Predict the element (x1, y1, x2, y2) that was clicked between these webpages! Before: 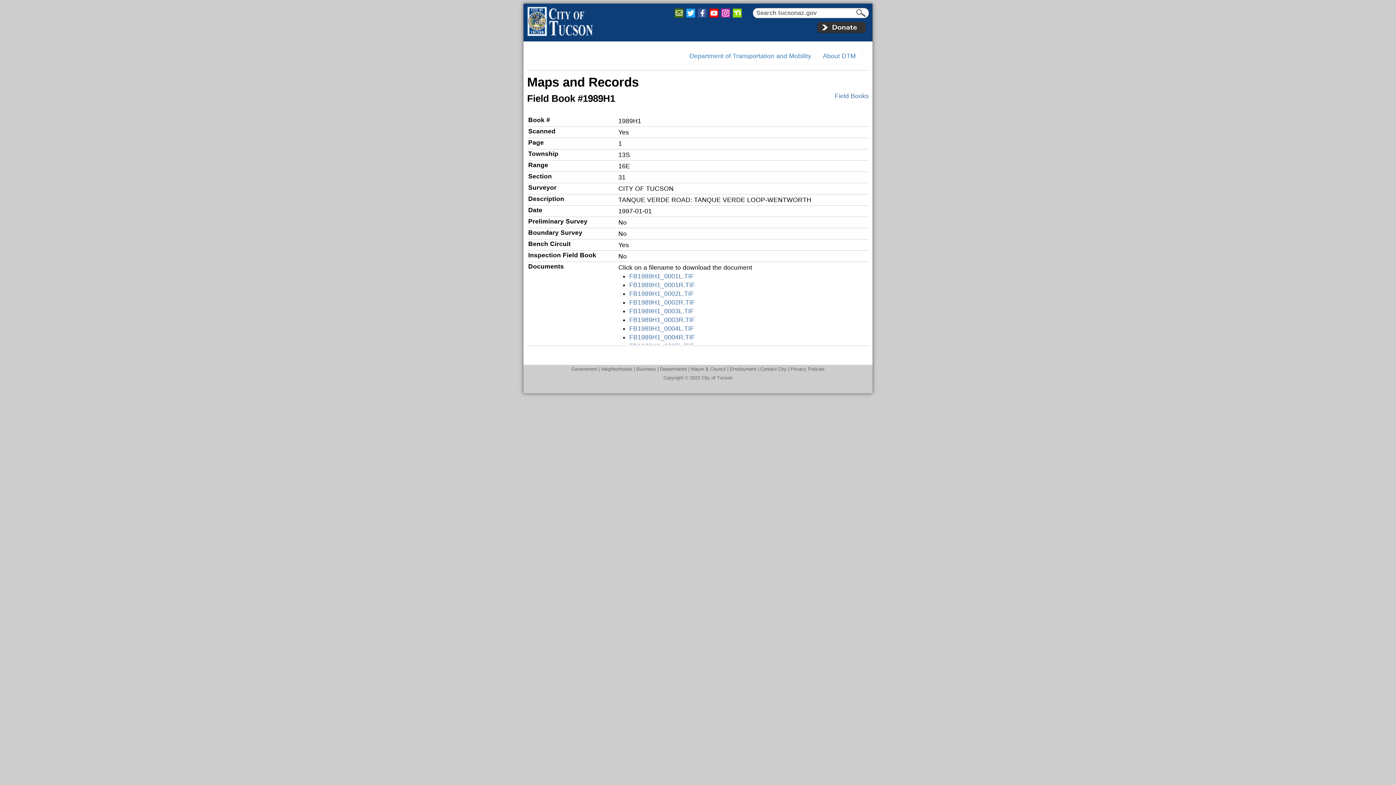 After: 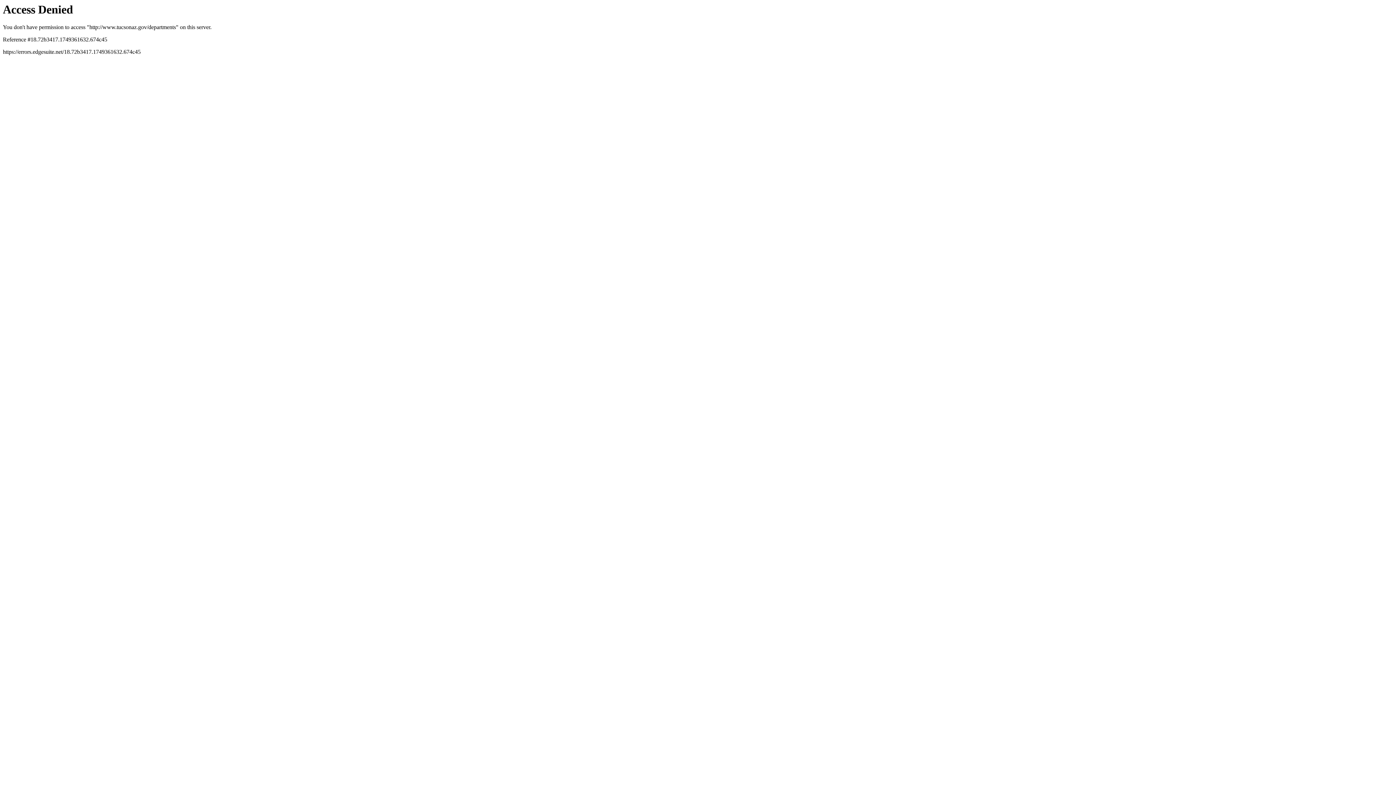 Action: bbox: (660, 366, 687, 372) label: Departments